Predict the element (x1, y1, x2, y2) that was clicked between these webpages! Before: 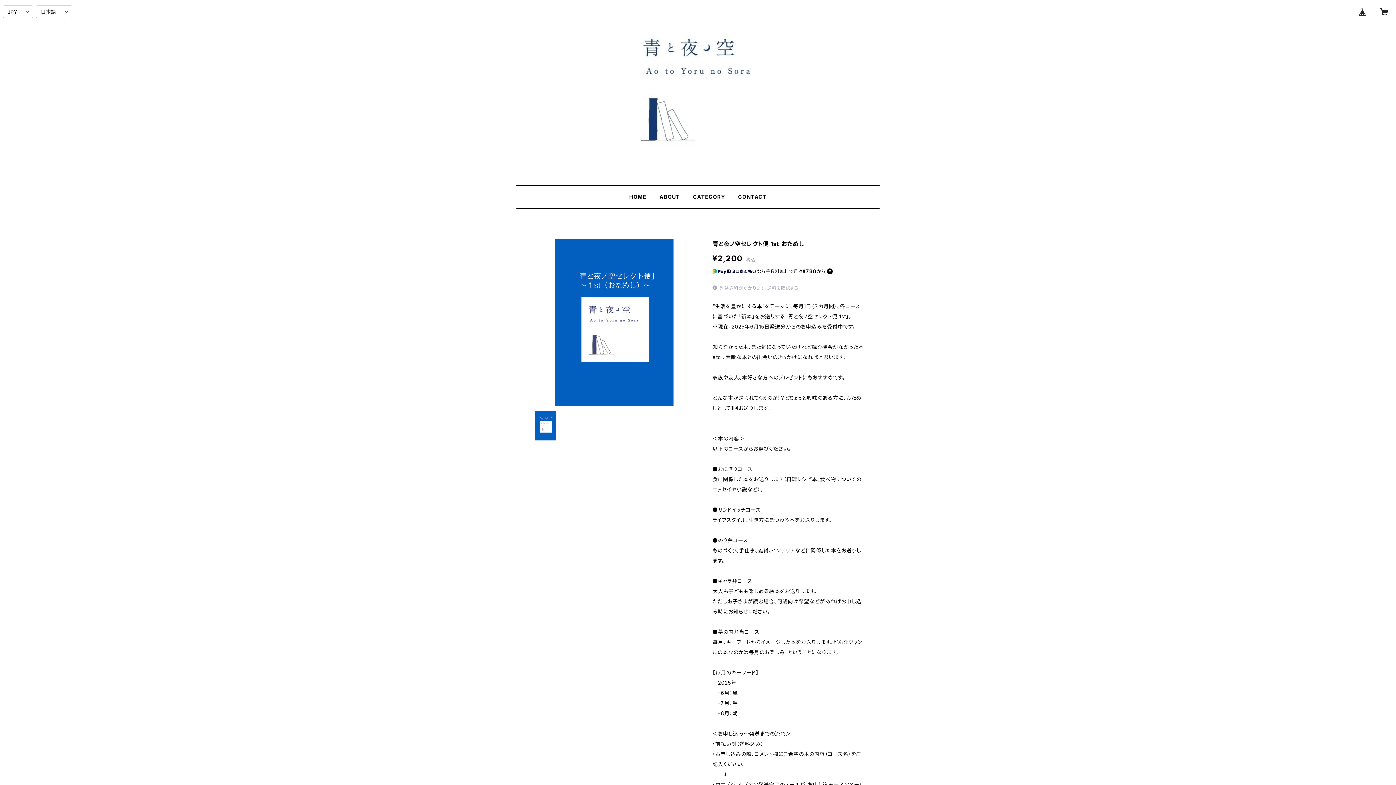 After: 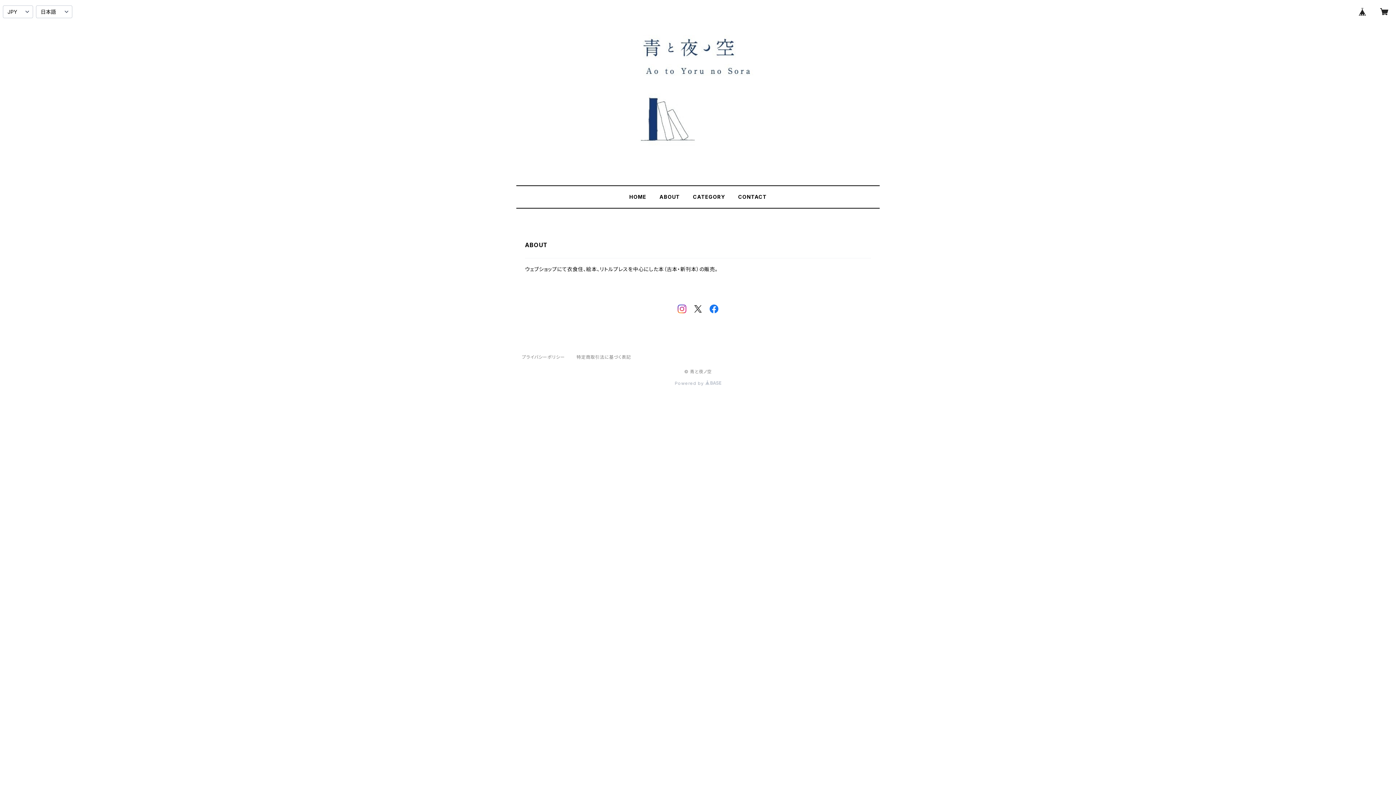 Action: label: ABOUT bbox: (659, 193, 680, 200)